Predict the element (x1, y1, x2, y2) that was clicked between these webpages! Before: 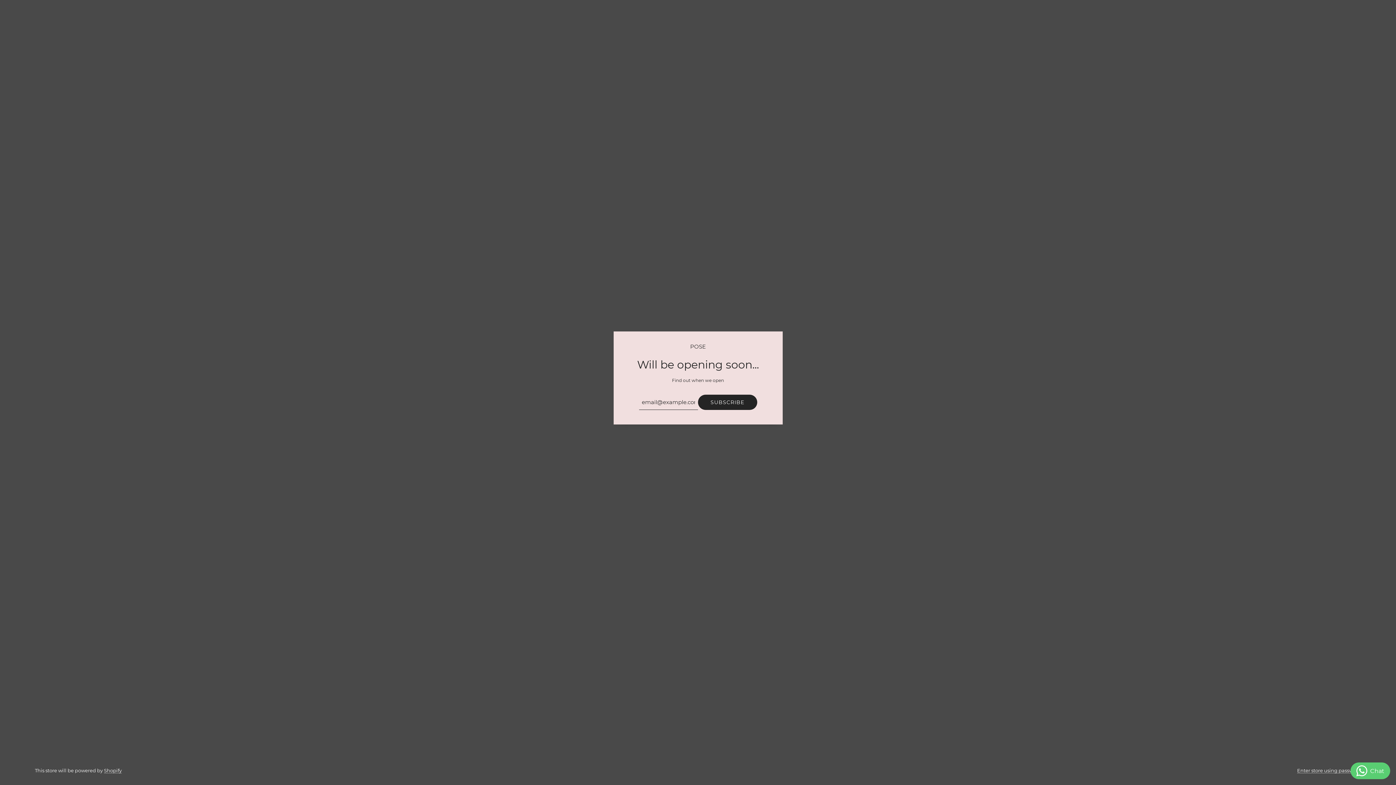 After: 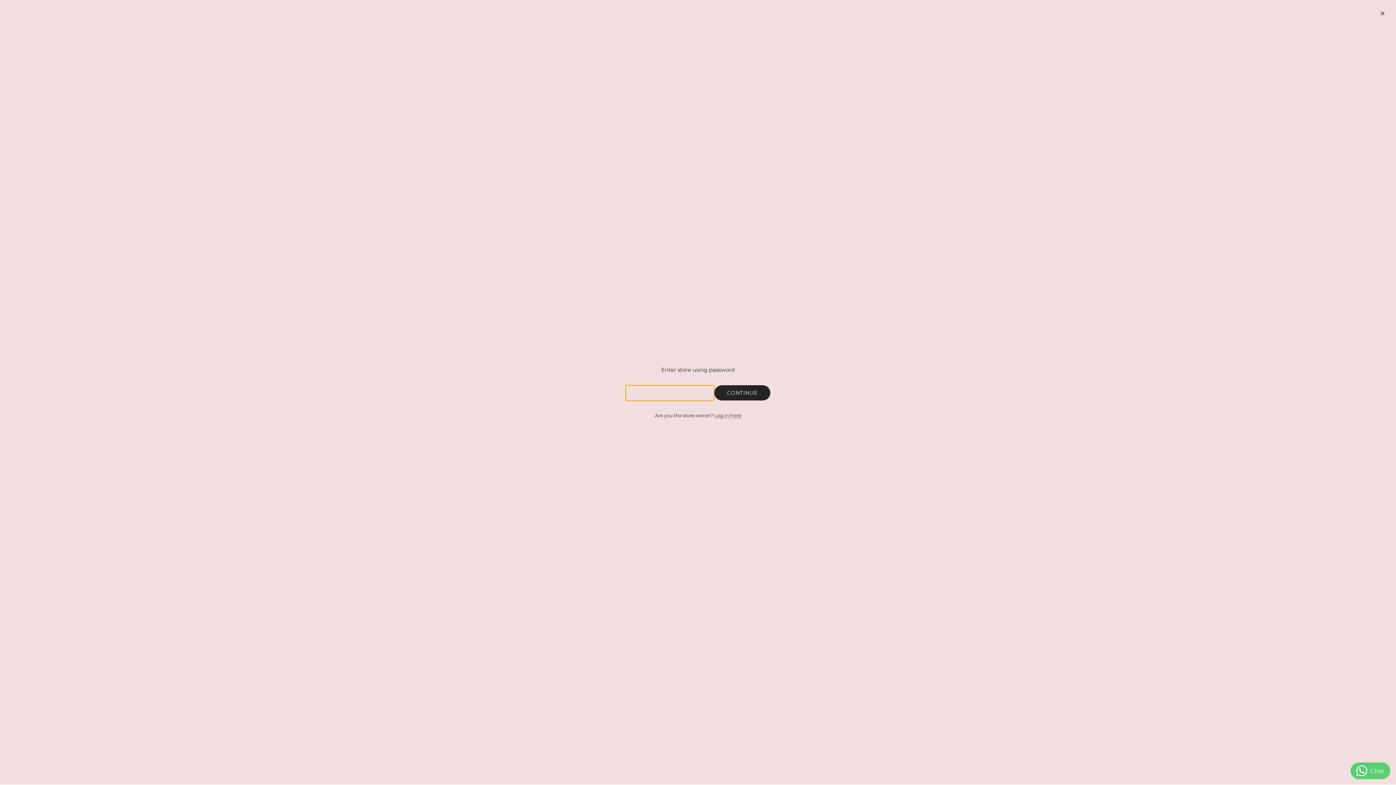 Action: label: Enter store using password bbox: (1297, 768, 1361, 773)